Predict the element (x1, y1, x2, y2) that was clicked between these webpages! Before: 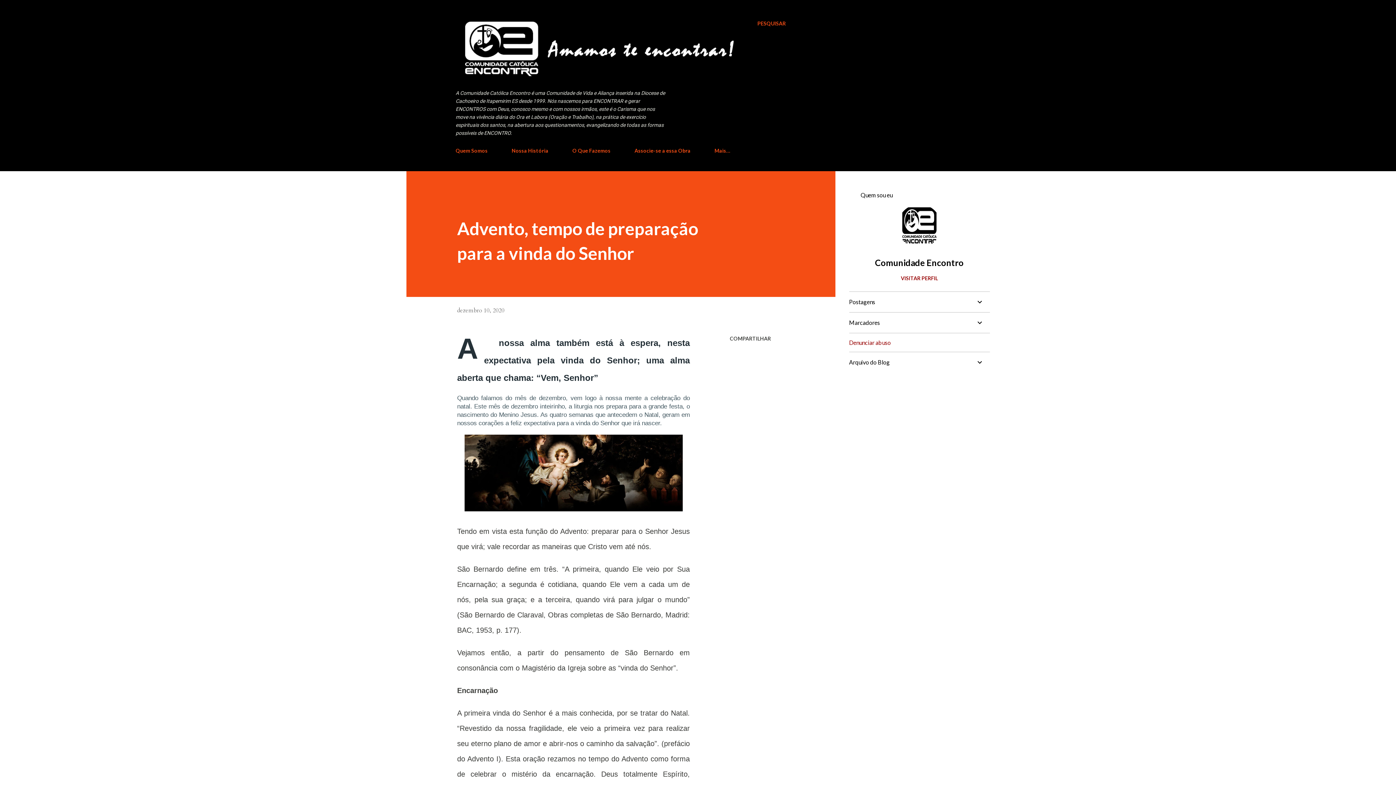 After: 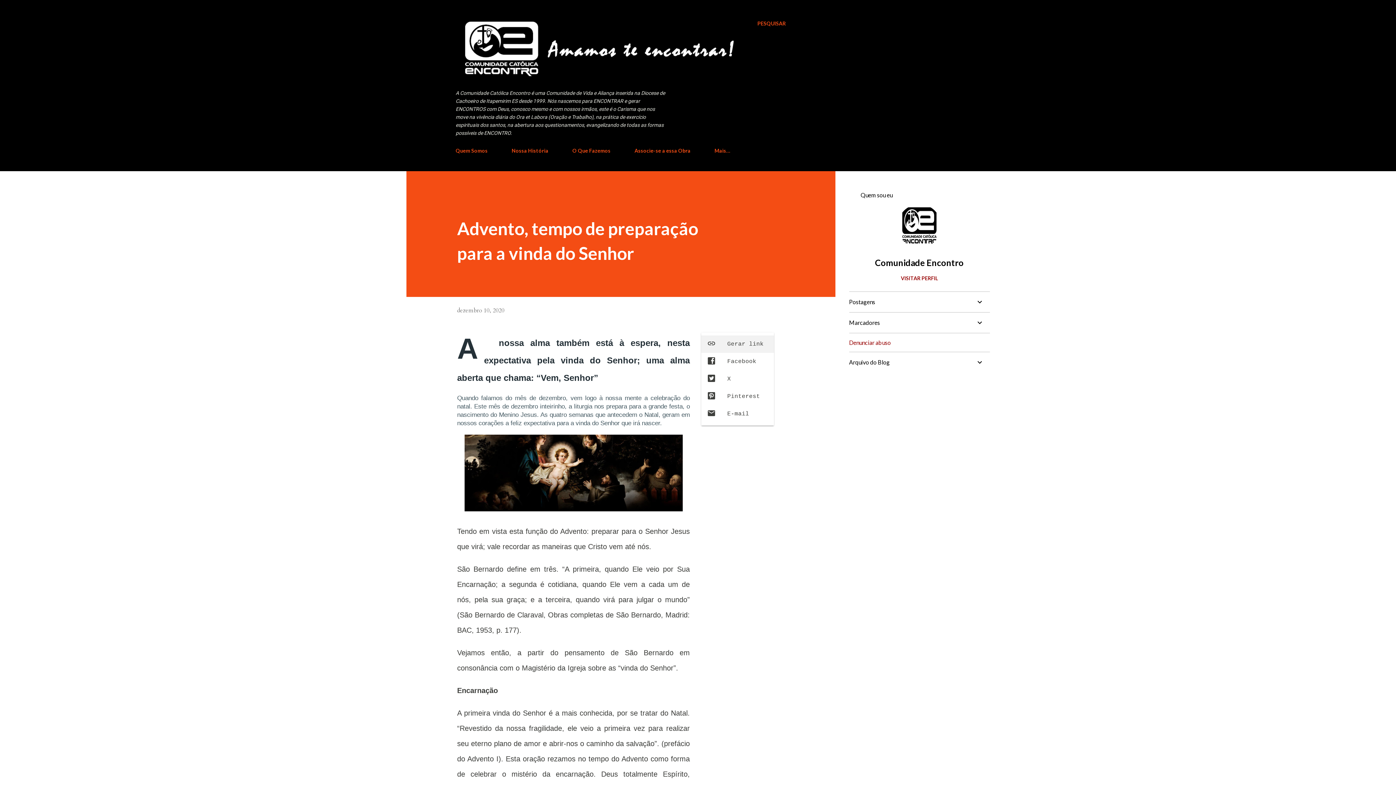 Action: bbox: (727, 332, 774, 344) label: Compartilhar